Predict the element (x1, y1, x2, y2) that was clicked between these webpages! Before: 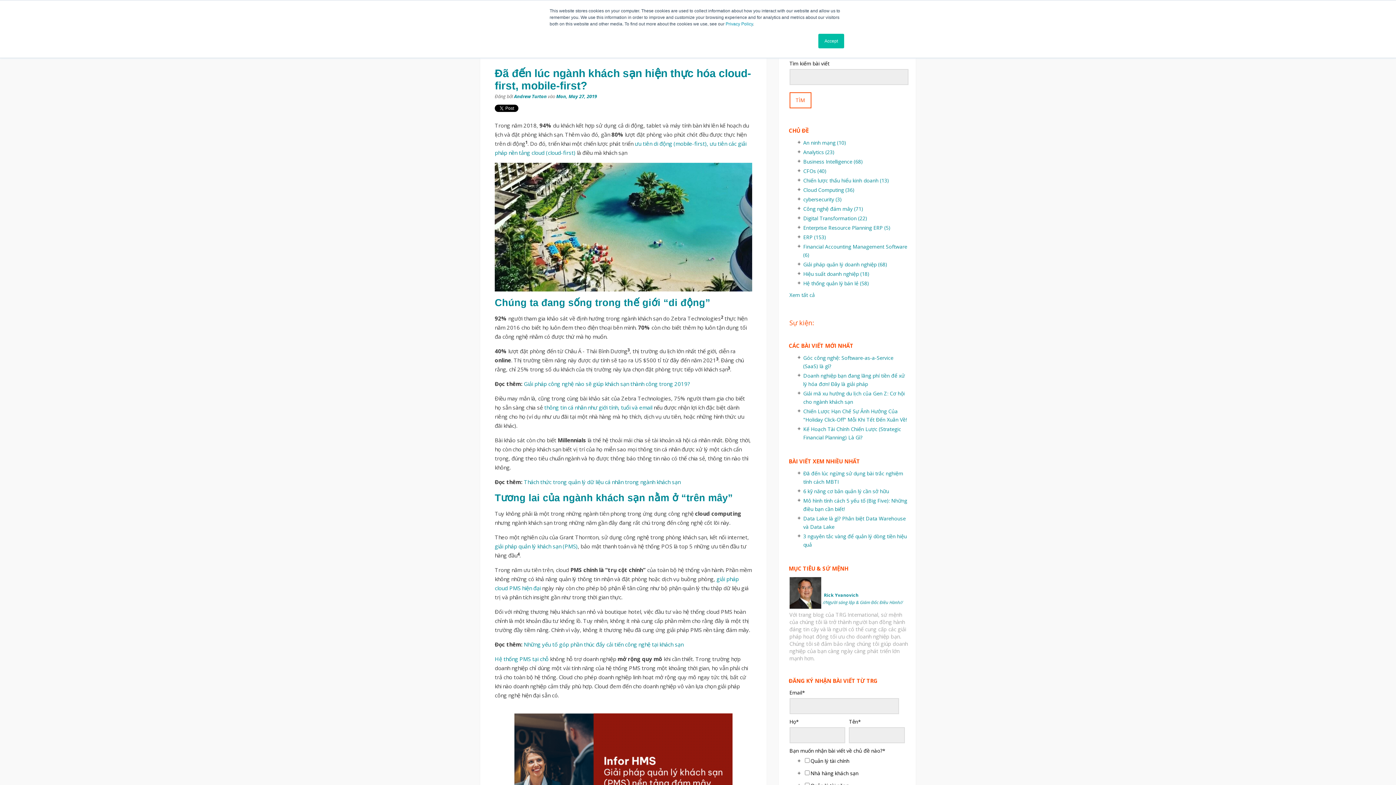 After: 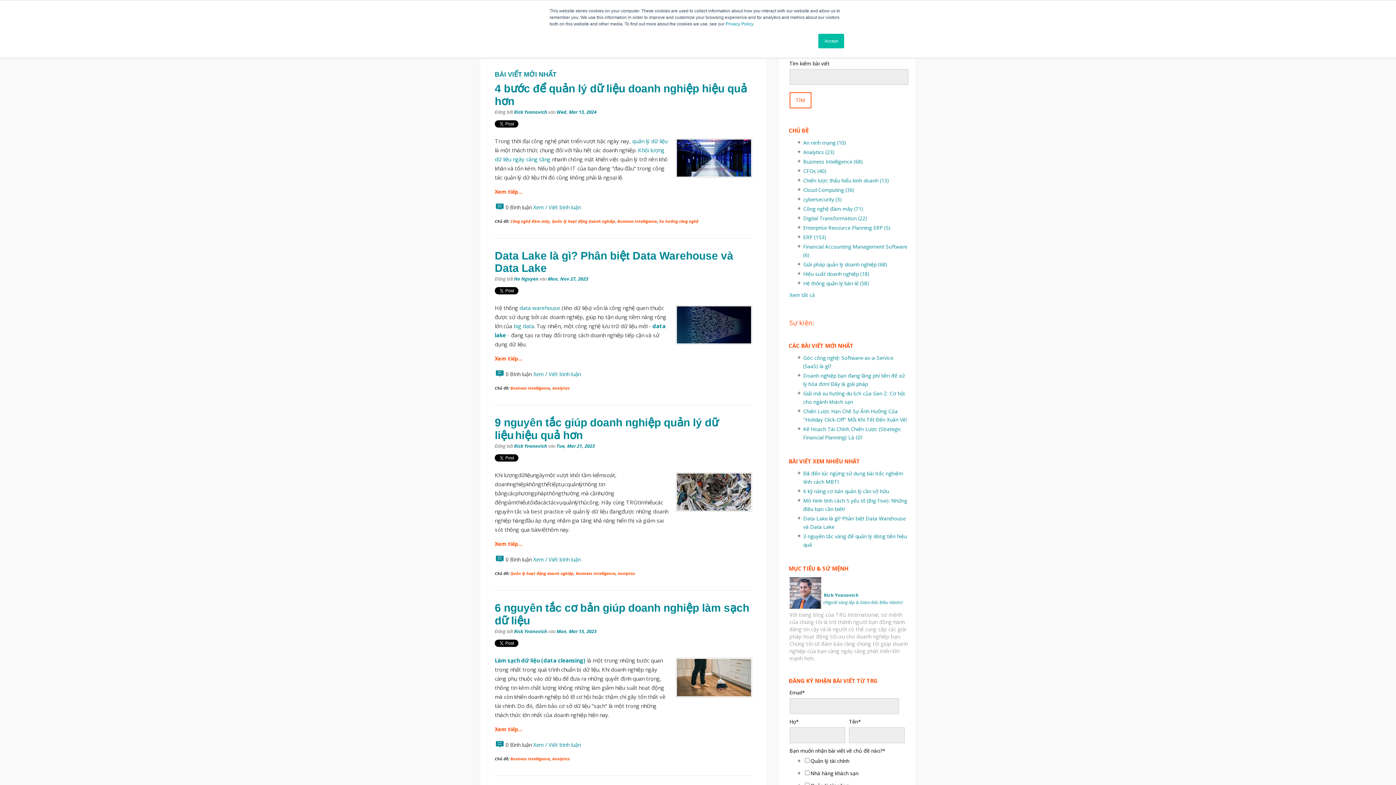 Action: bbox: (803, 158, 863, 165) label: Business Intelligence (68)